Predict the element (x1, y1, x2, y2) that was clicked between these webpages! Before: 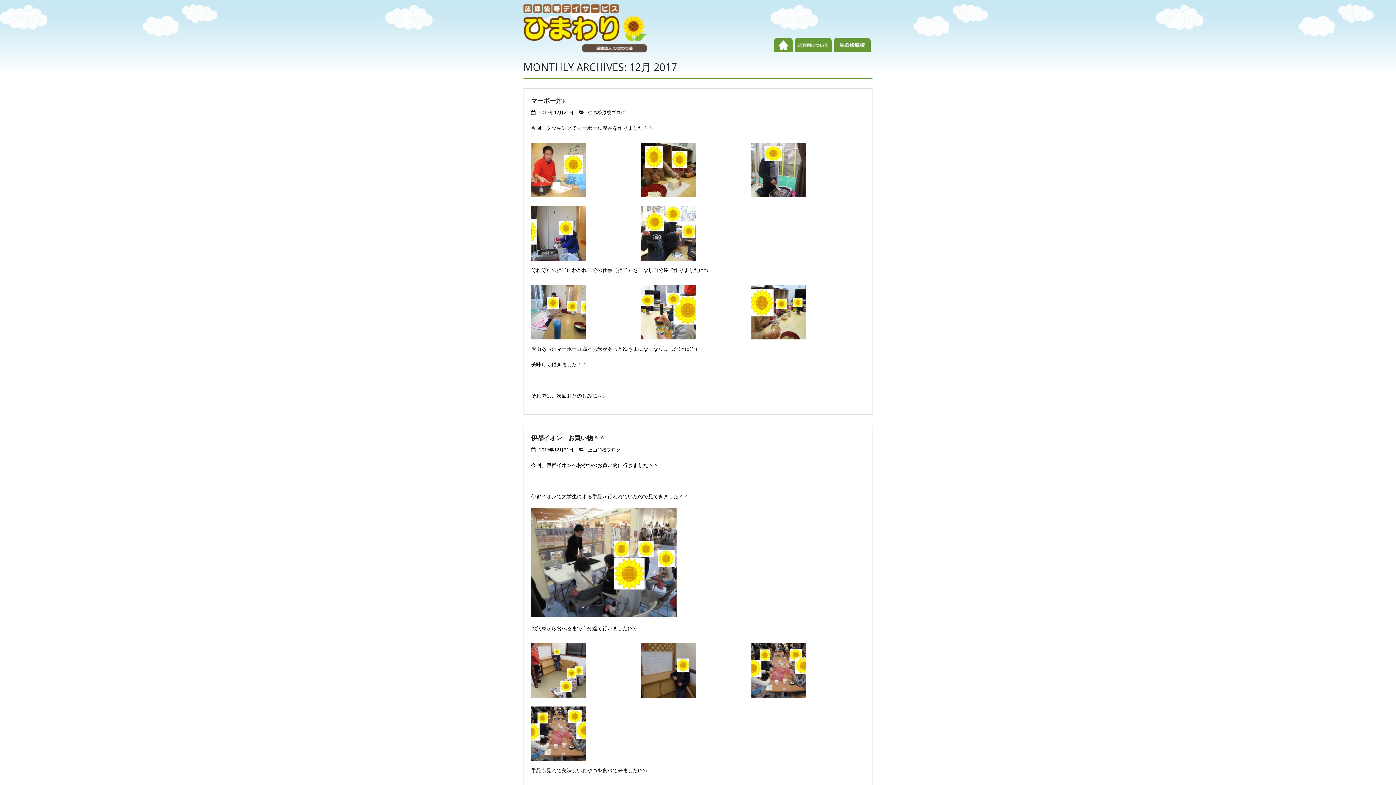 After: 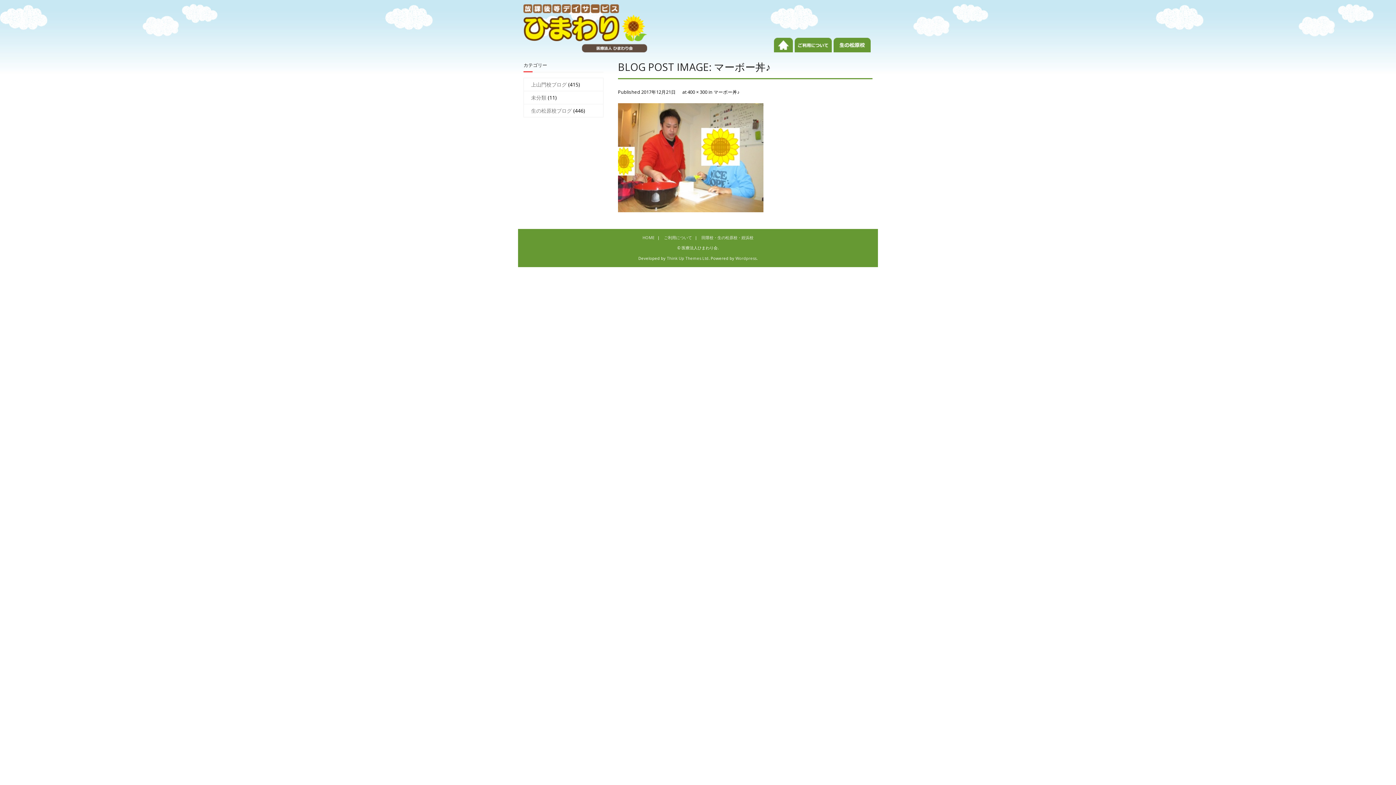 Action: bbox: (531, 142, 641, 197)